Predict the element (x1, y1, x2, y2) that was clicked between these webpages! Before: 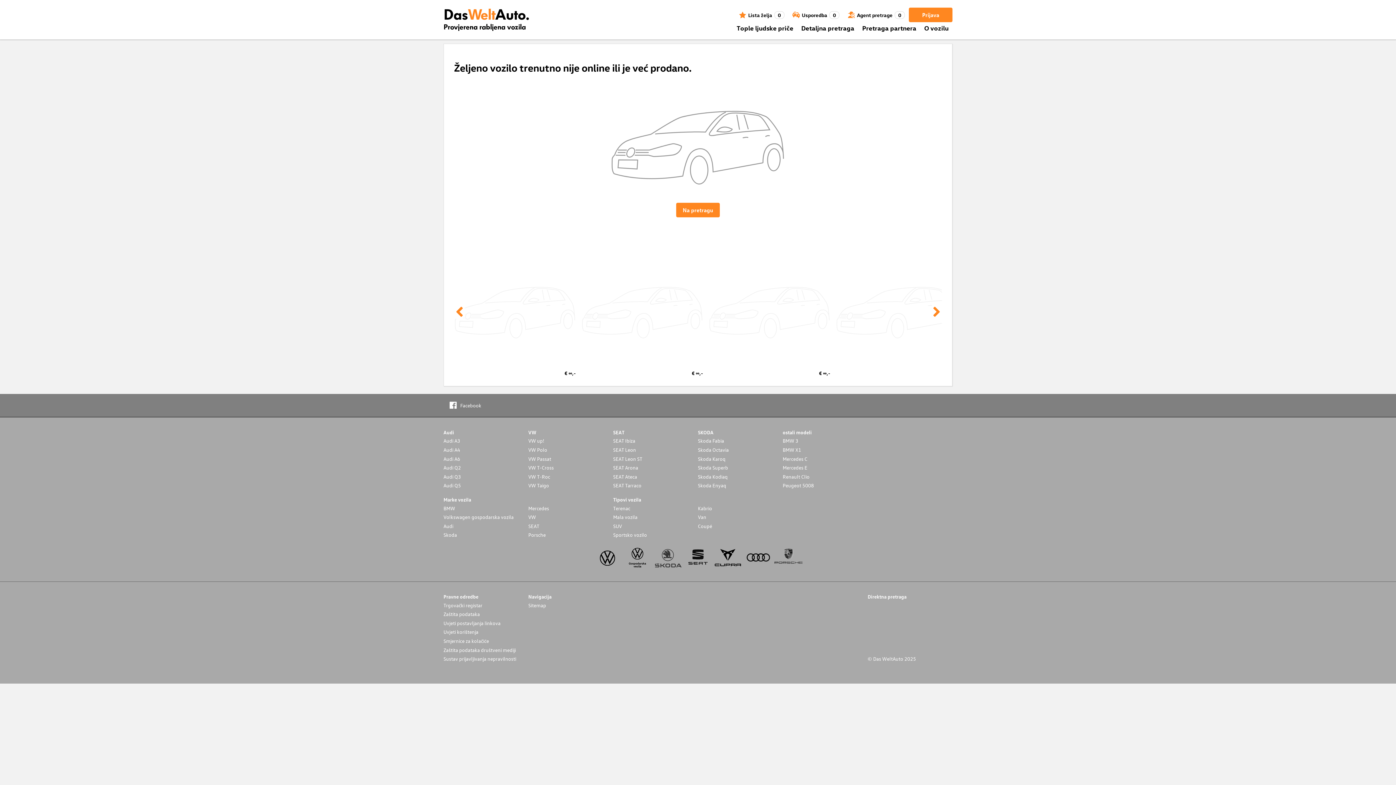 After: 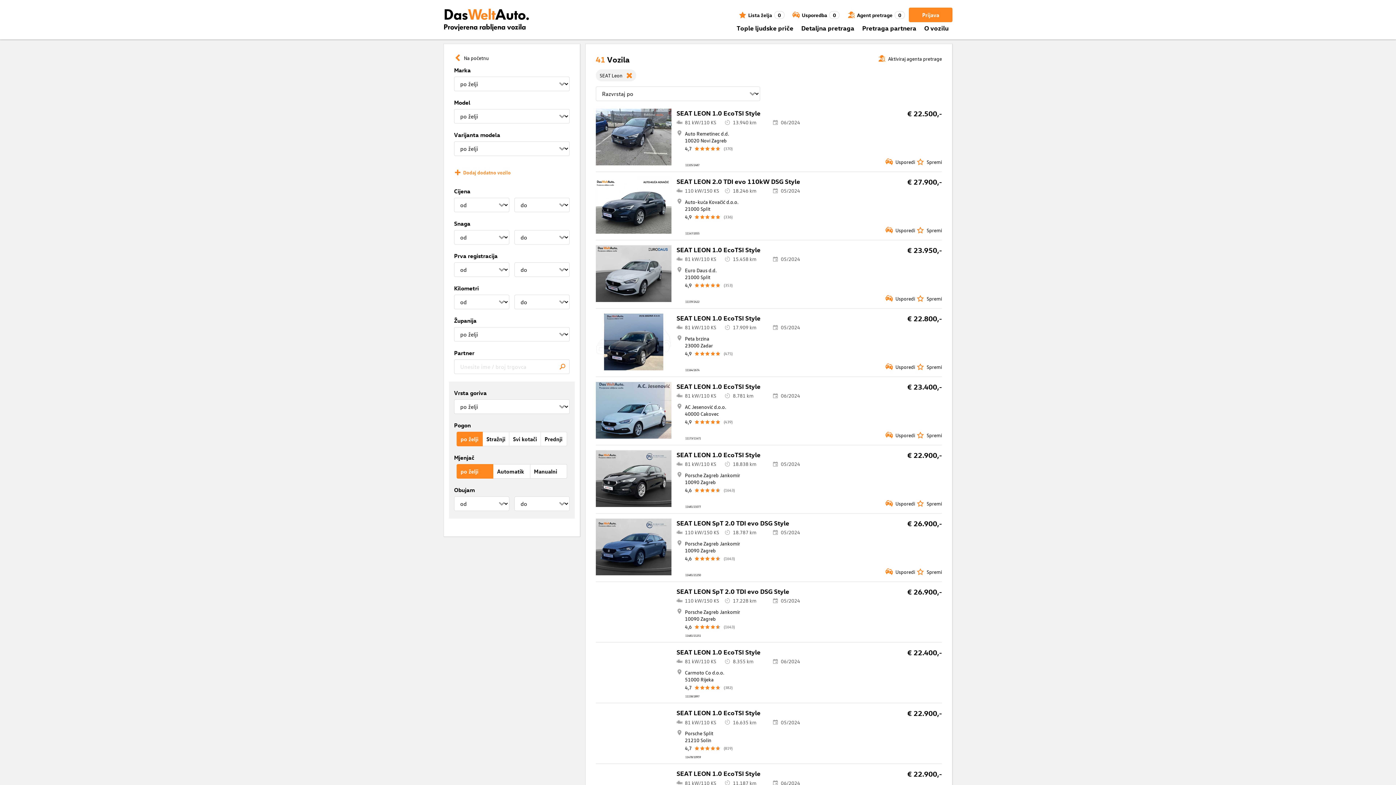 Action: label: SEAT Leon bbox: (613, 446, 698, 453)